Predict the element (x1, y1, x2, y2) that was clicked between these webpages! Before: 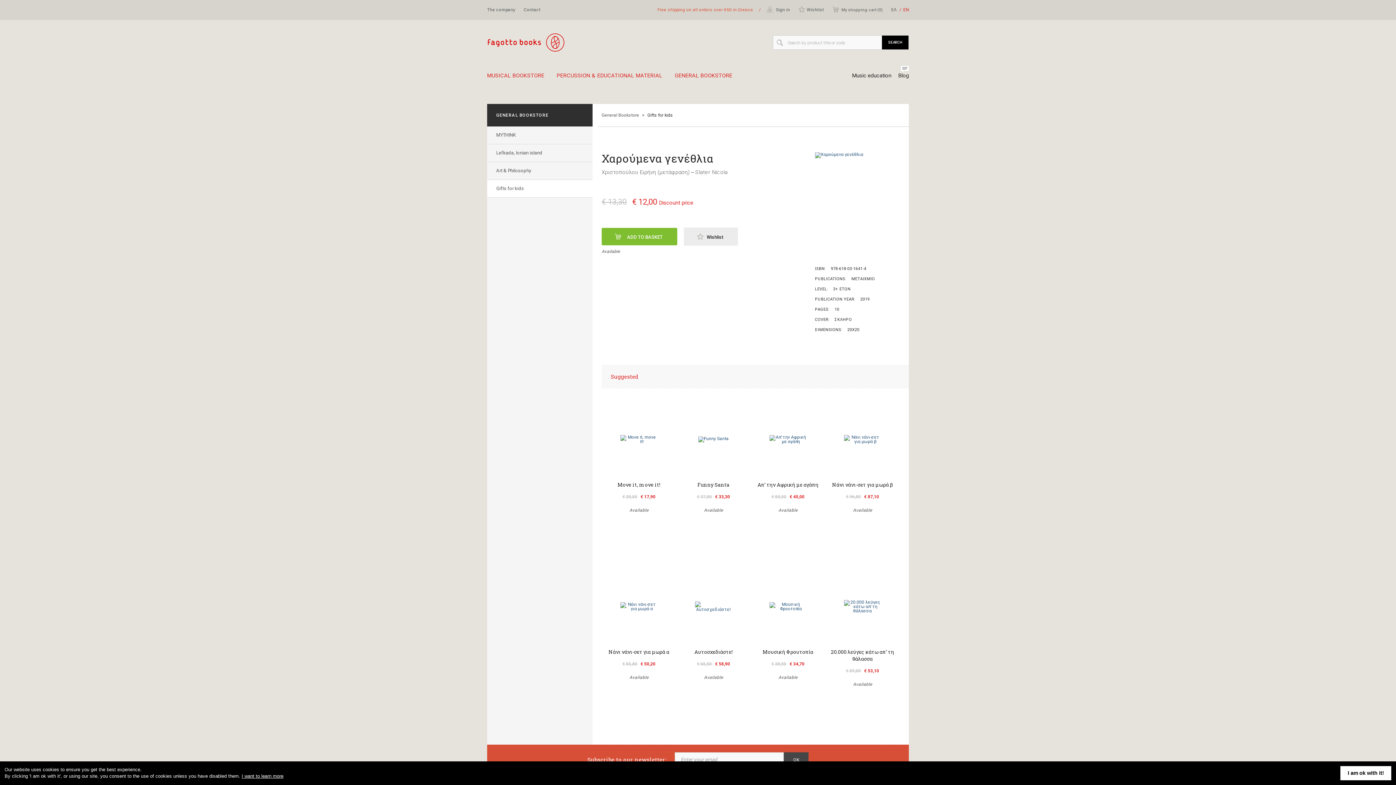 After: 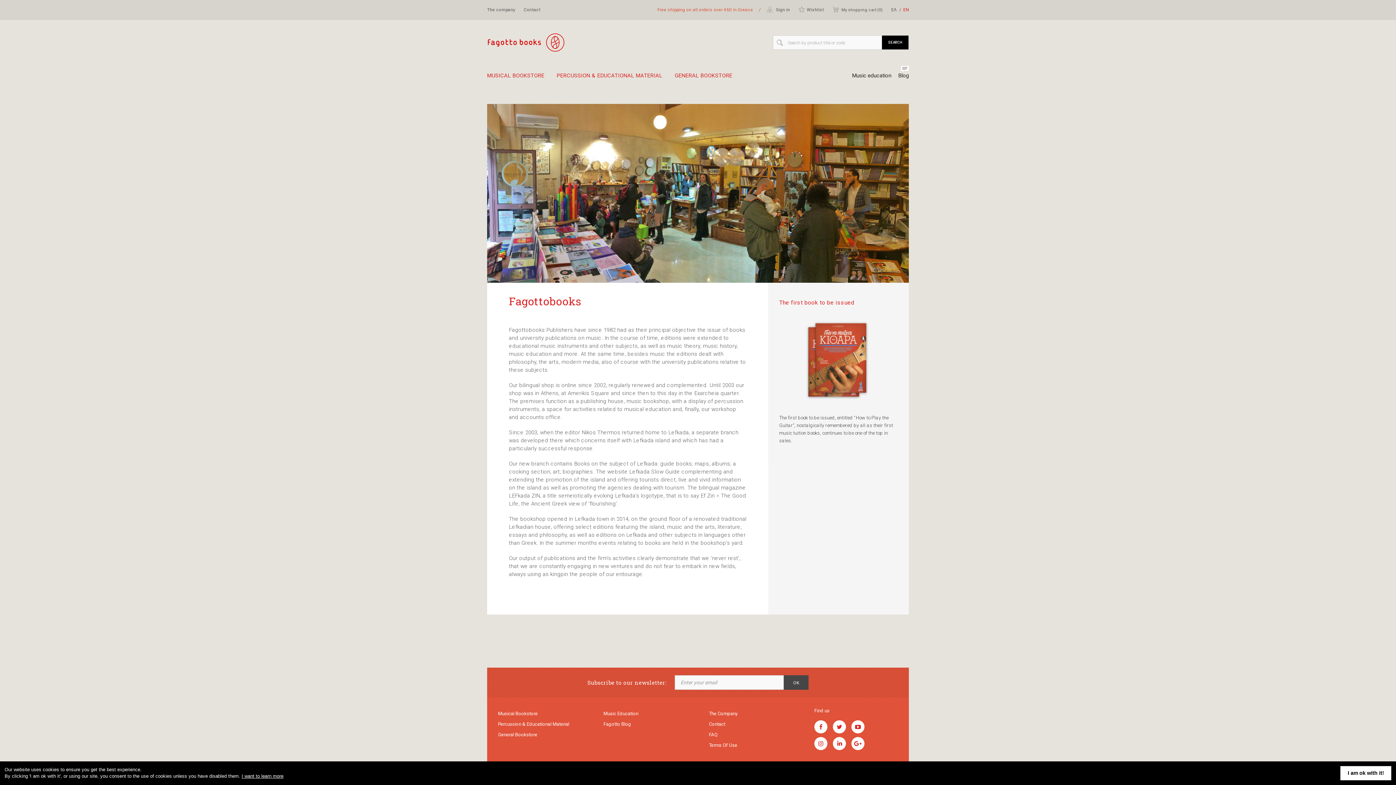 Action: bbox: (487, 0, 515, 19) label: The company